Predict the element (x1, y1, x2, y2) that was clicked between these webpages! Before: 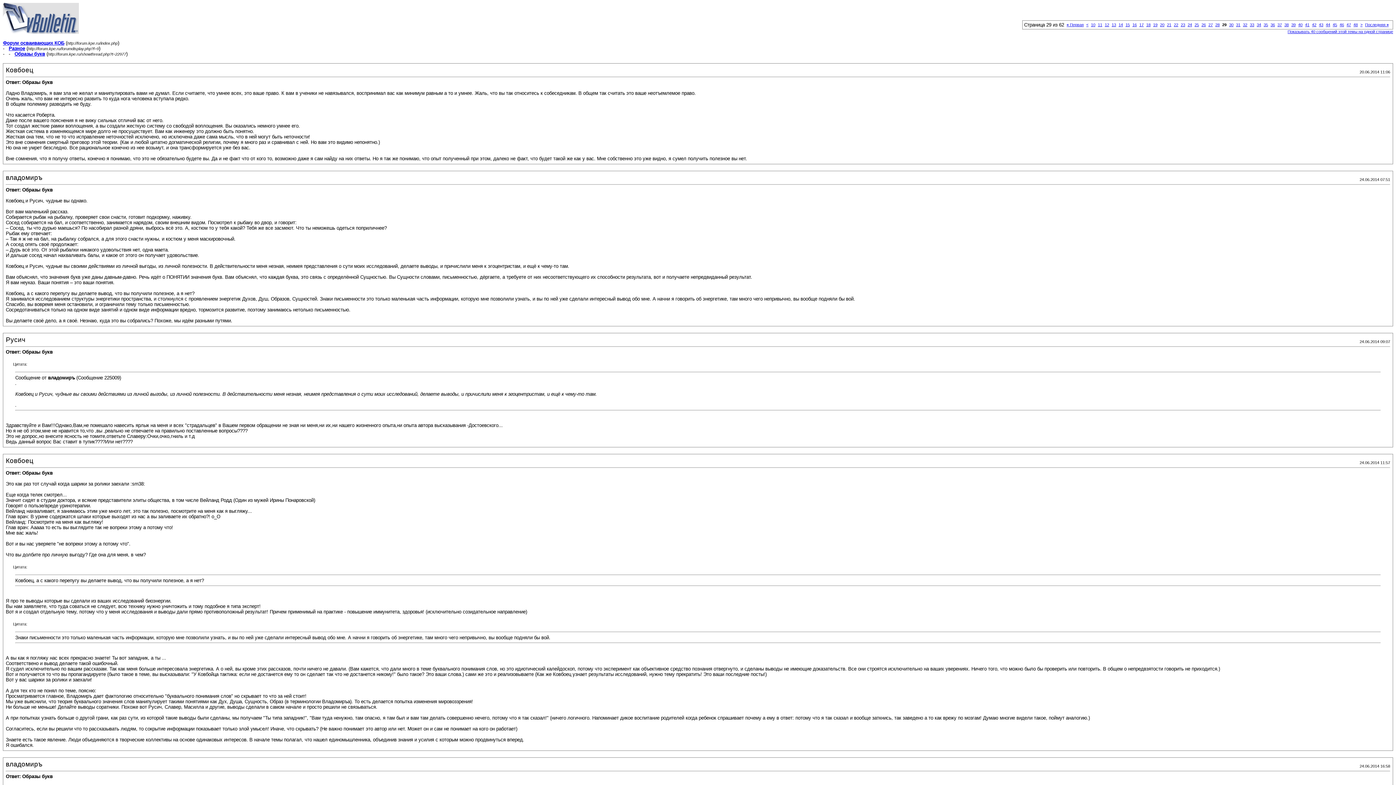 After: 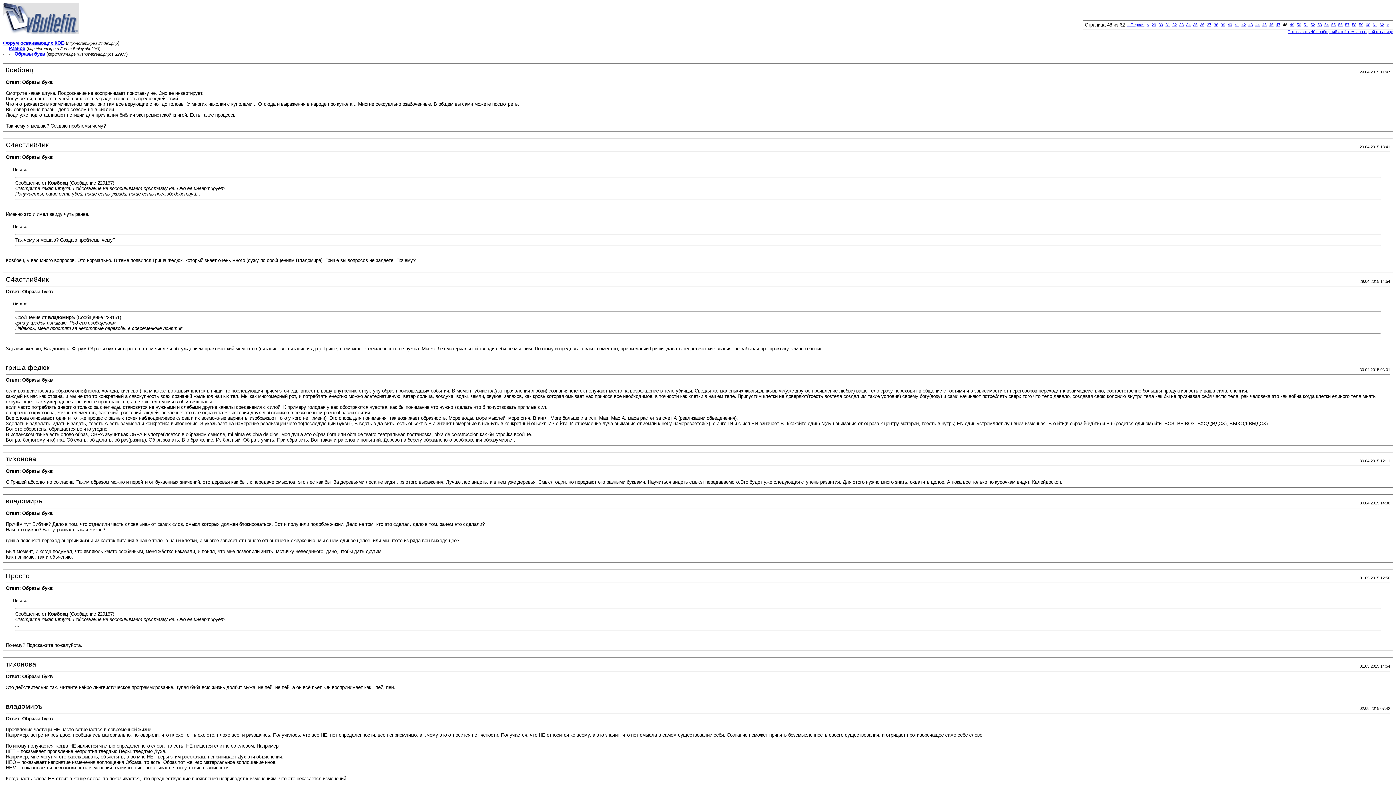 Action: bbox: (1353, 22, 1358, 26) label: 48